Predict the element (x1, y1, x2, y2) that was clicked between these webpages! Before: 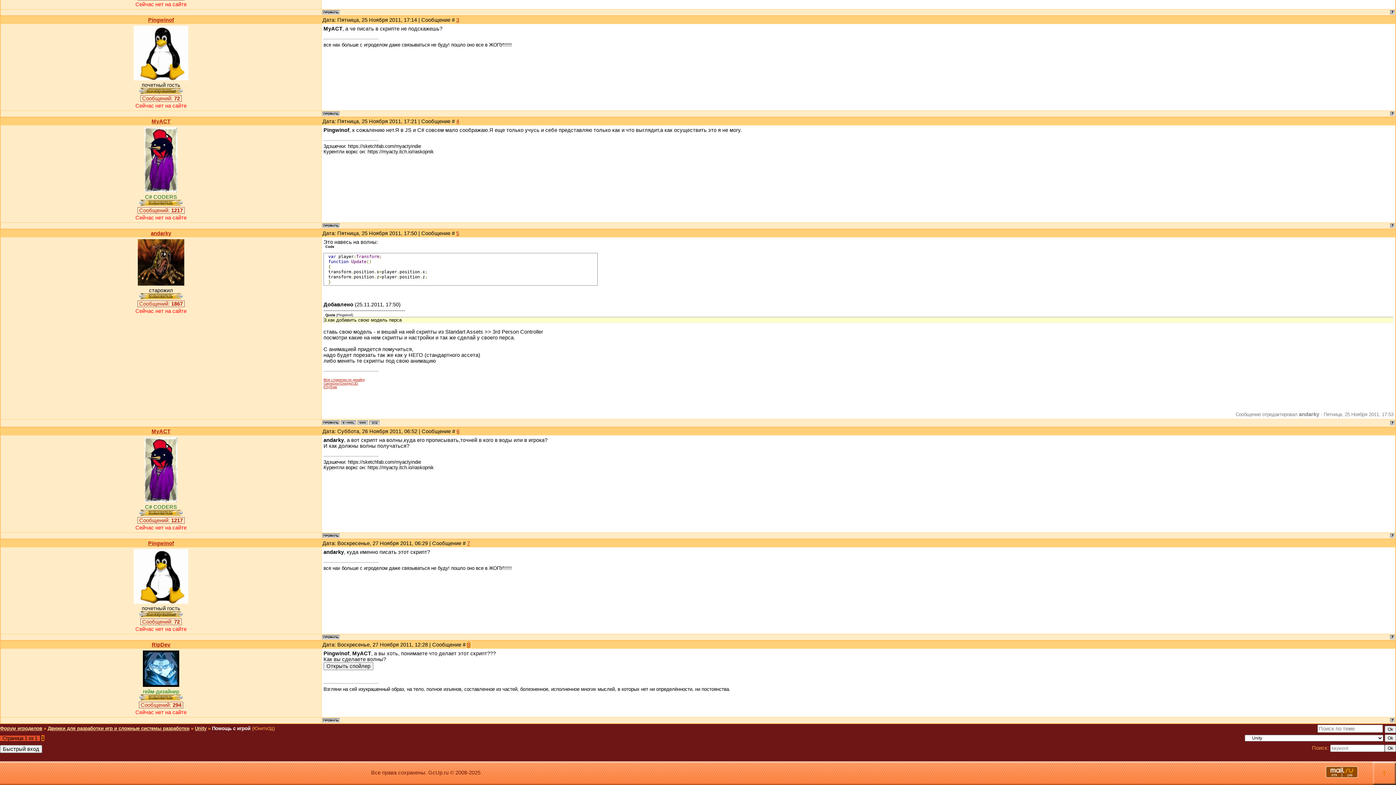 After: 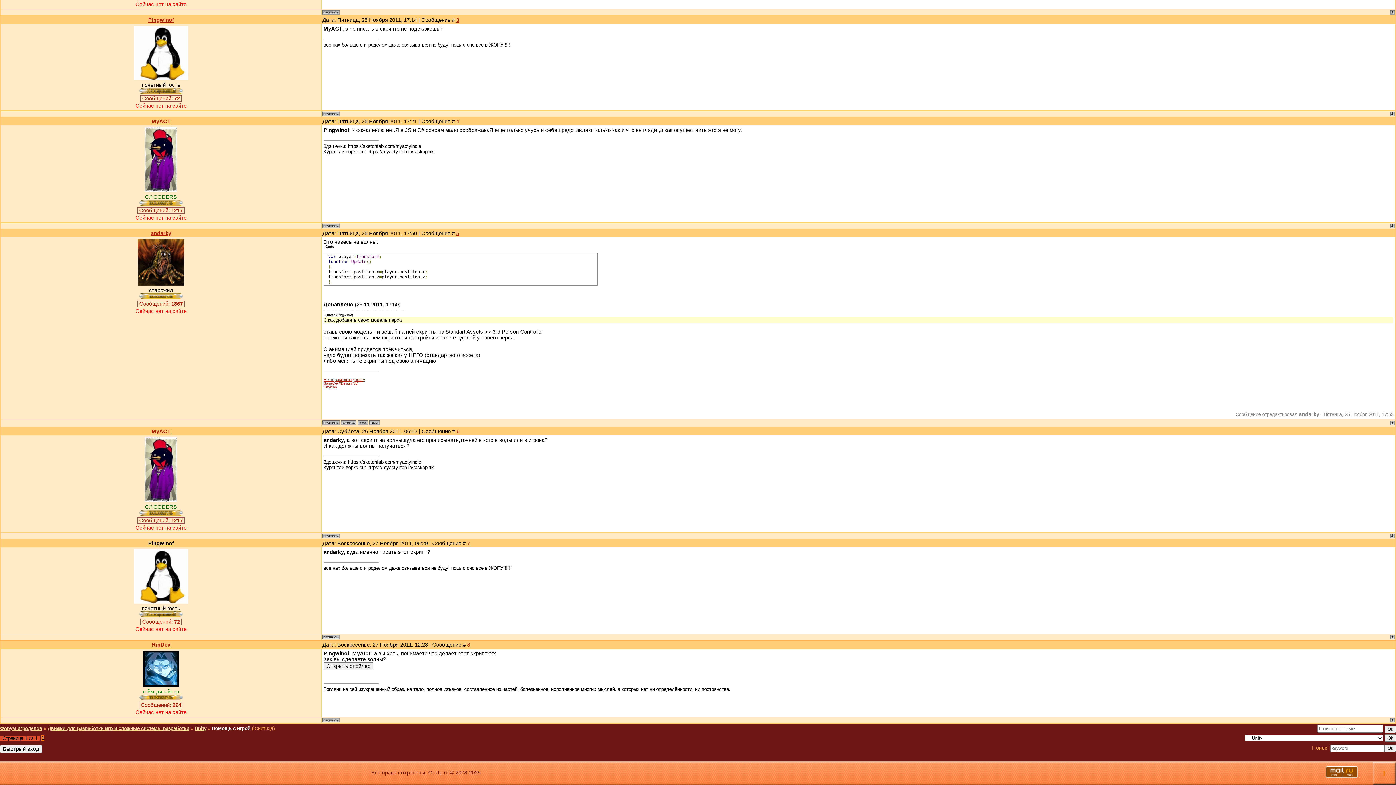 Action: bbox: (148, 540, 174, 546) label: Pingwinof